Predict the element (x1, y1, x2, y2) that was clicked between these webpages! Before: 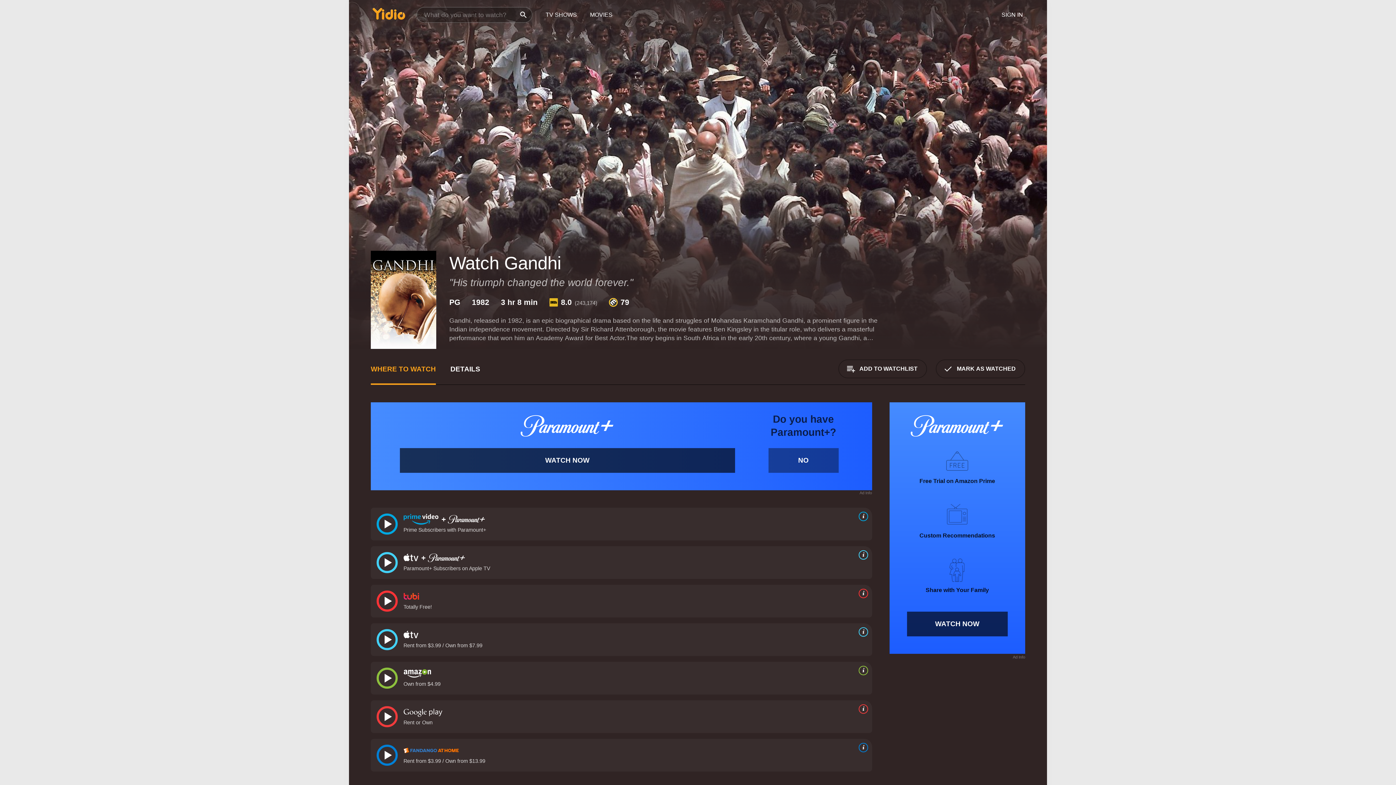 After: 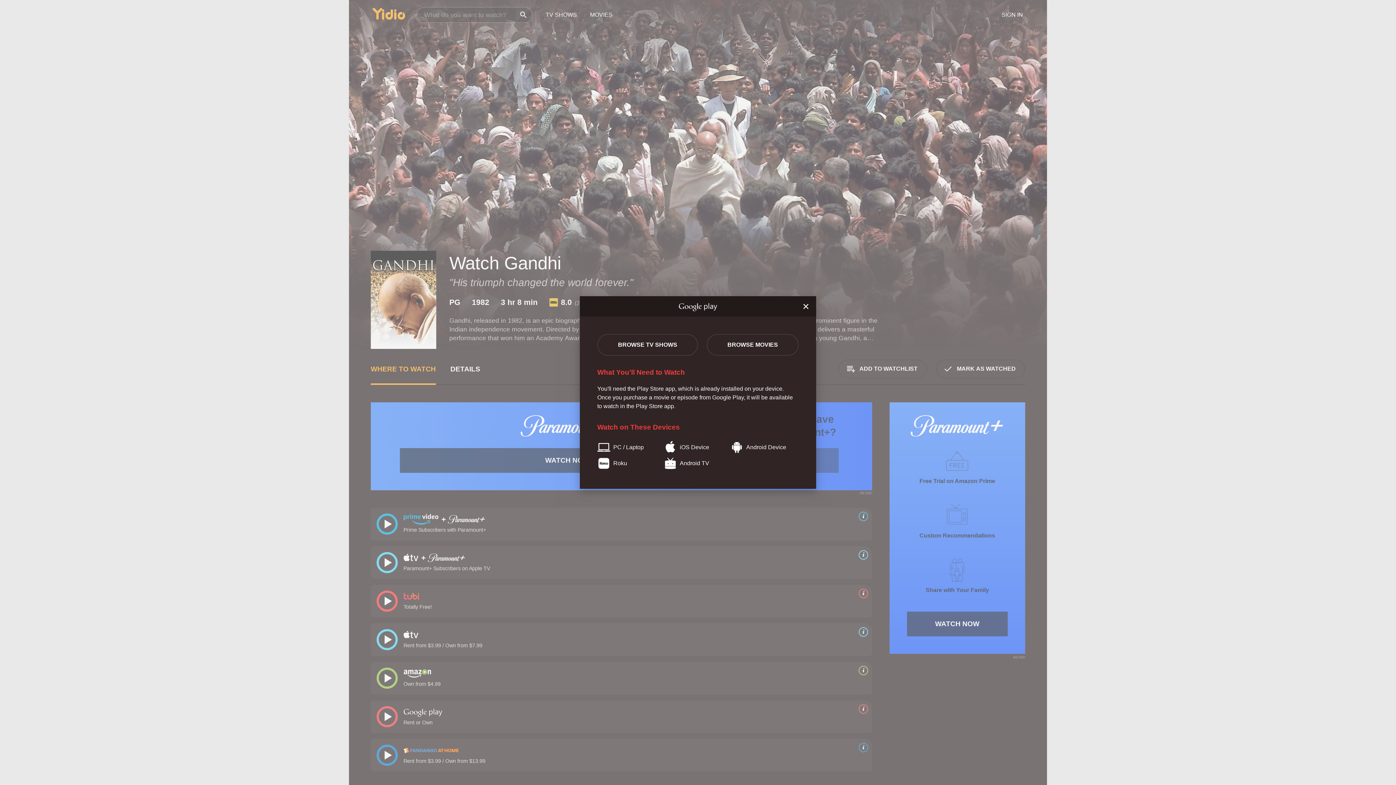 Action: bbox: (855, 704, 868, 714) label: source info